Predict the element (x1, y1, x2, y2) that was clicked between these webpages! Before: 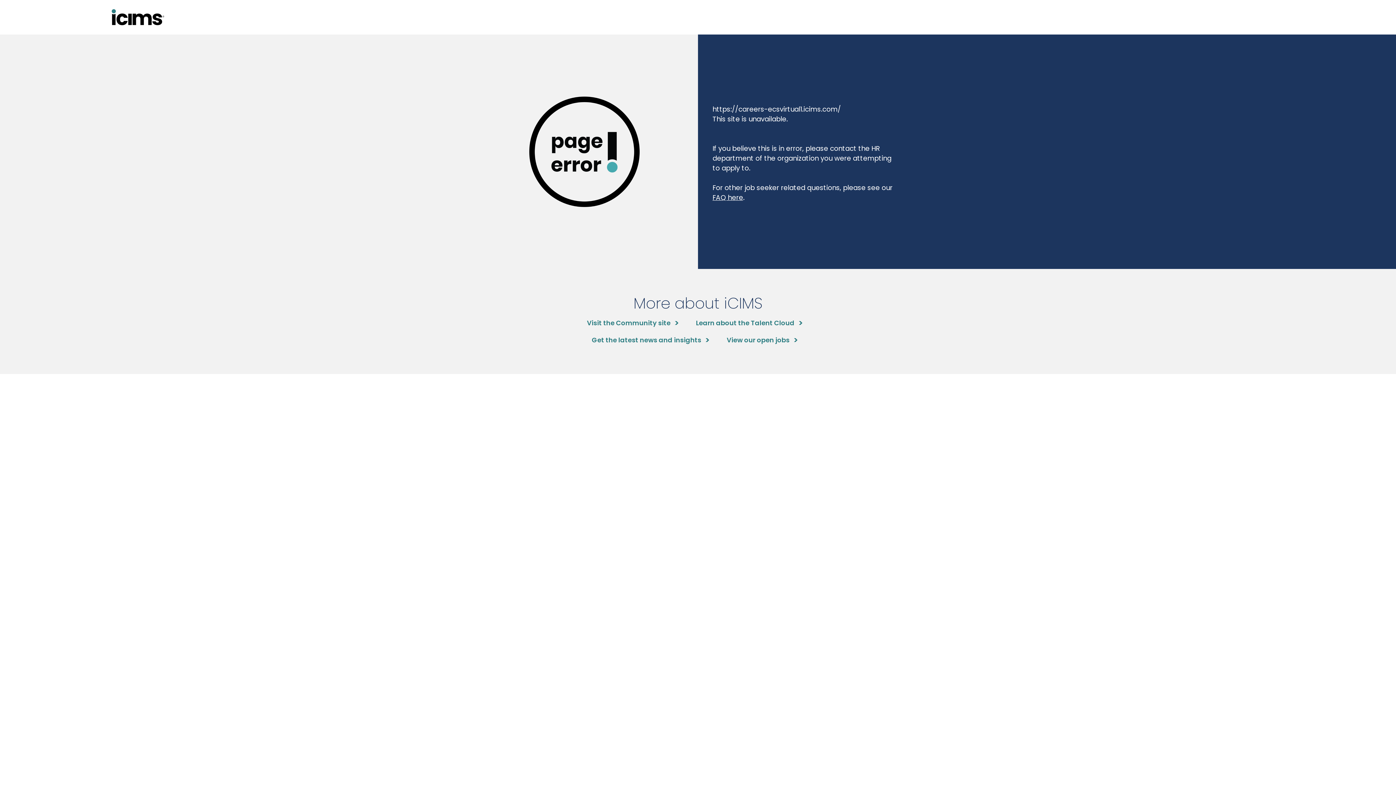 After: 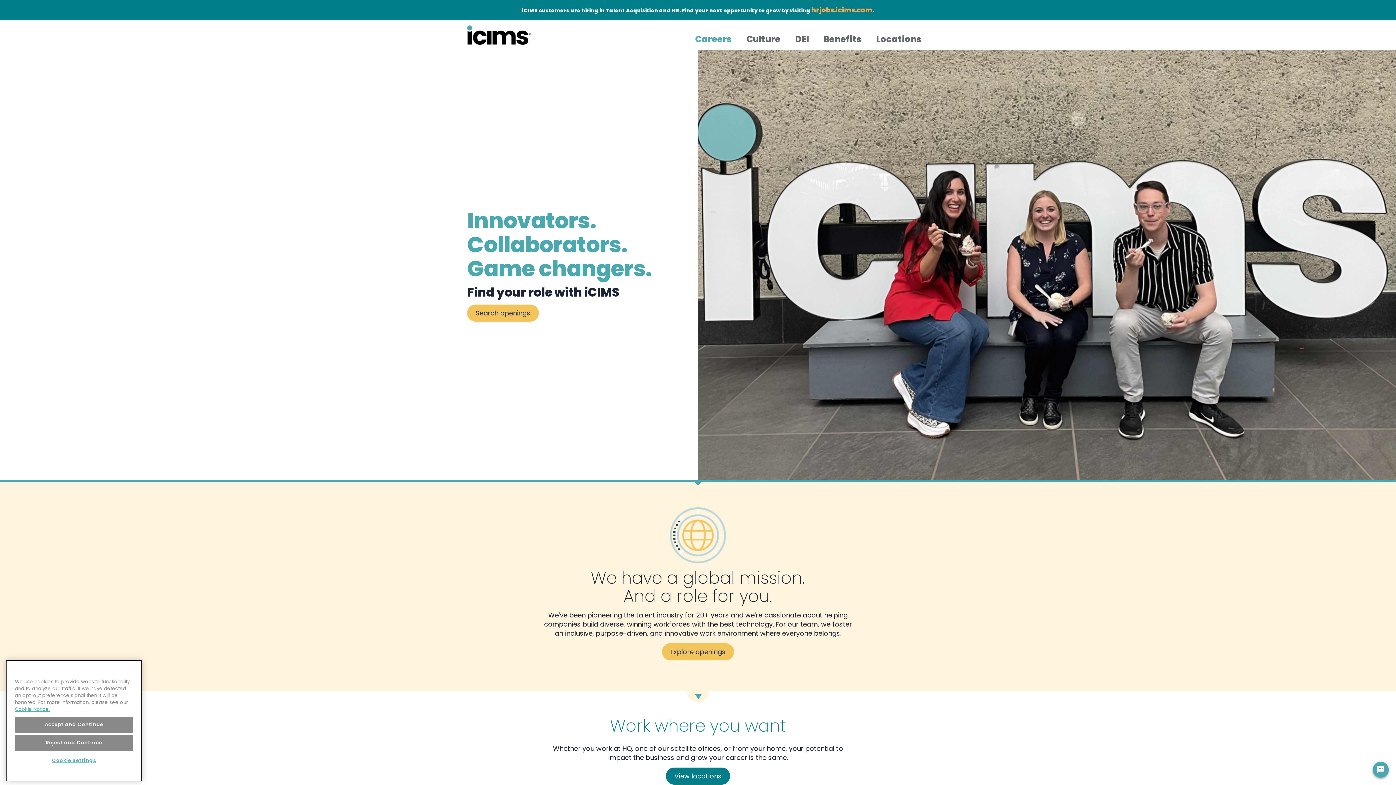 Action: label: View our open jobs bbox: (726, 335, 797, 345)